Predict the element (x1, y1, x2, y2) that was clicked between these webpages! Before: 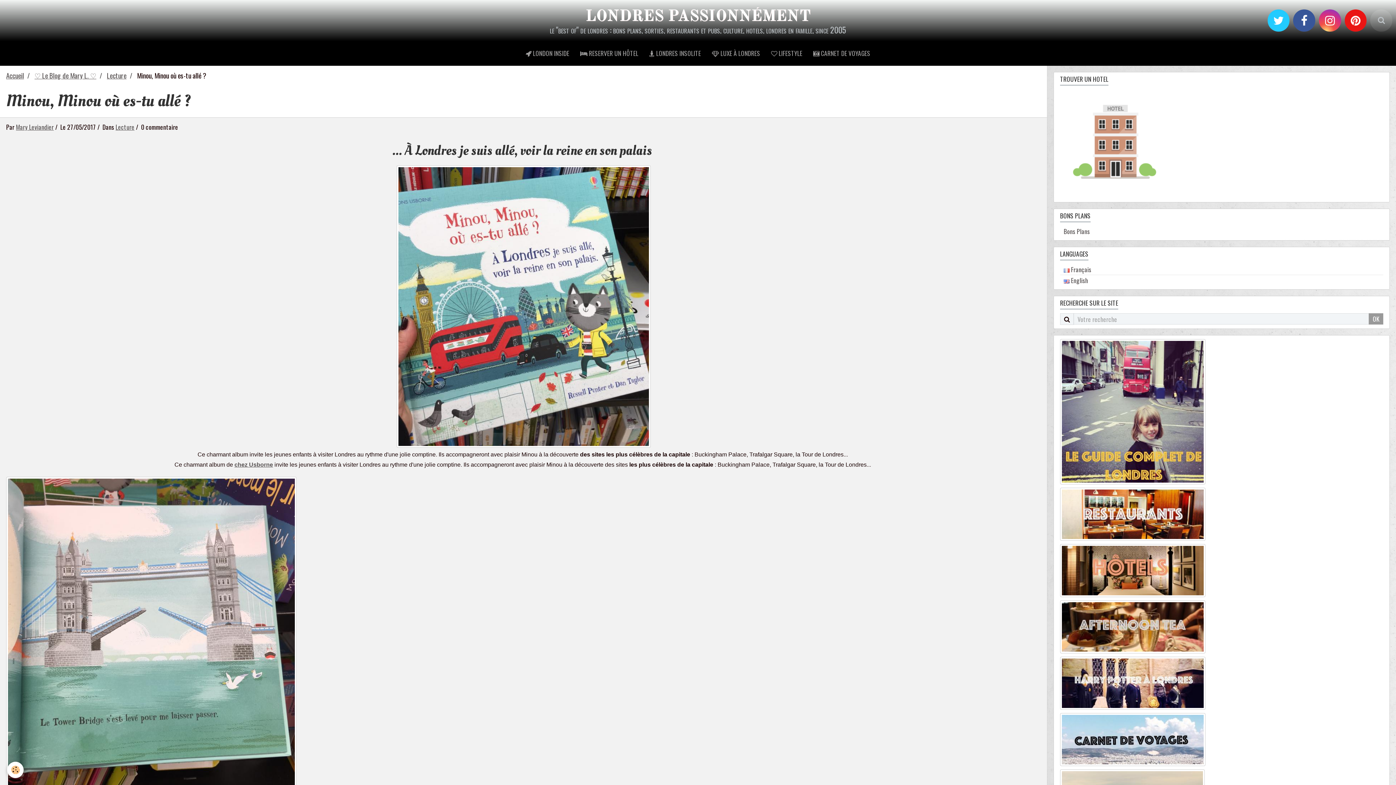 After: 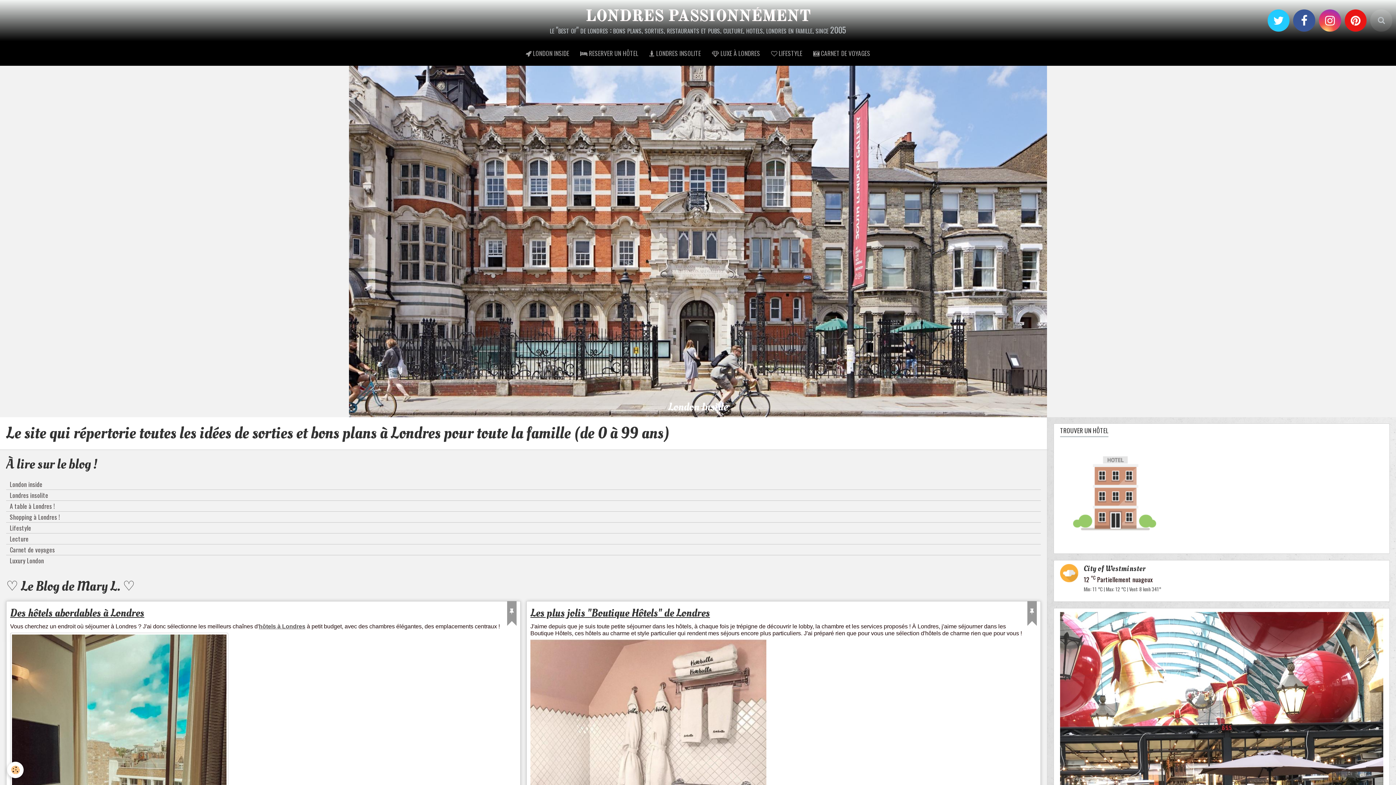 Action: bbox: (1060, 264, 1383, 274) label:  Français